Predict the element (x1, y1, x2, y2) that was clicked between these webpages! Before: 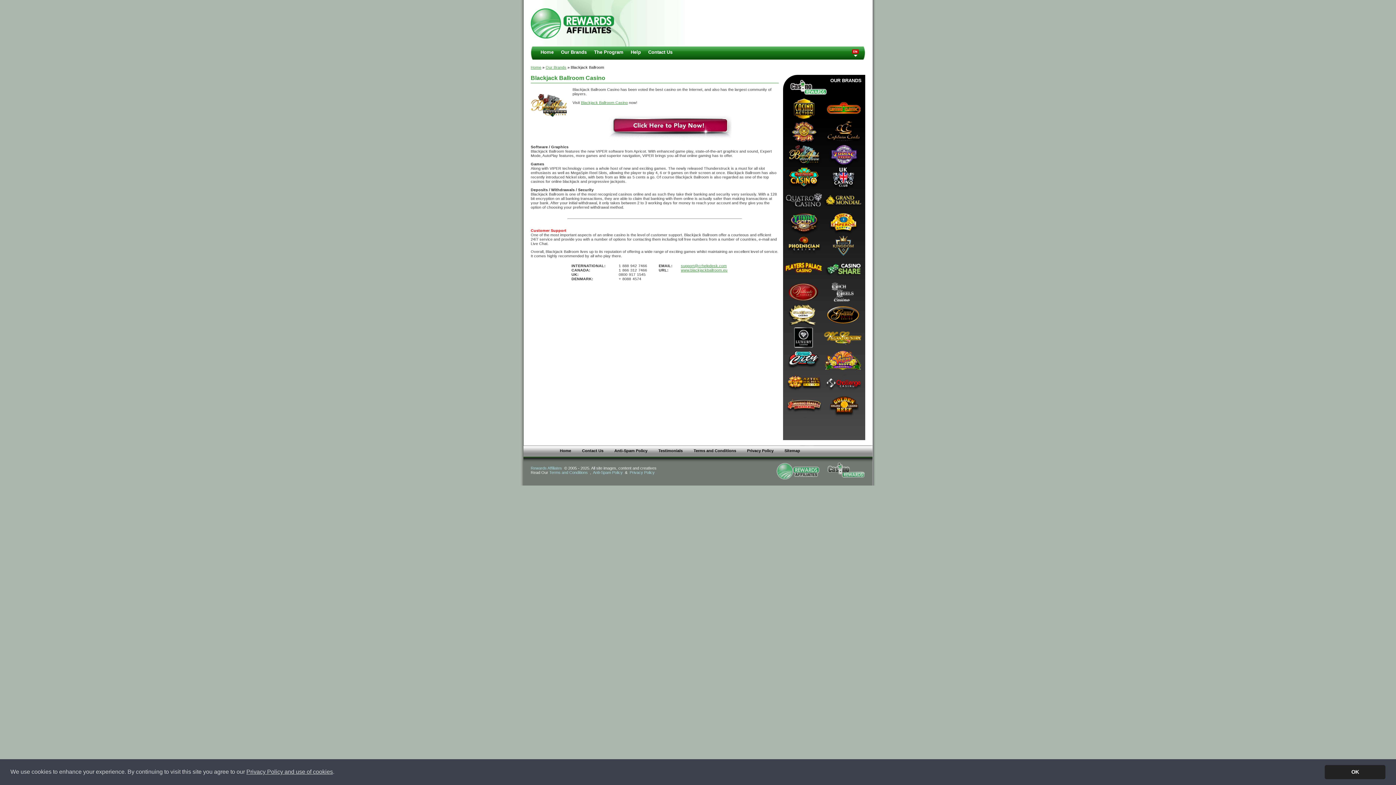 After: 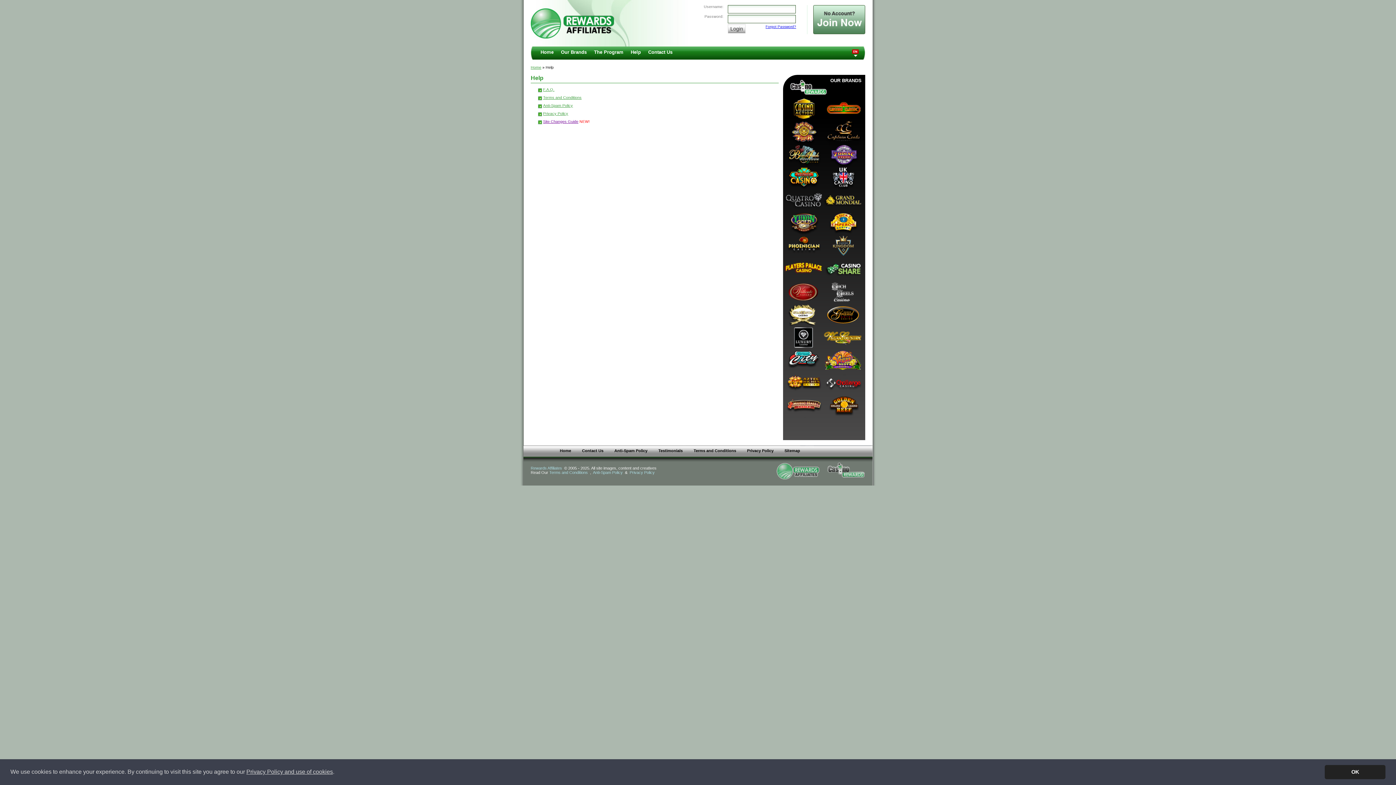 Action: label: Help bbox: (627, 46, 644, 59)